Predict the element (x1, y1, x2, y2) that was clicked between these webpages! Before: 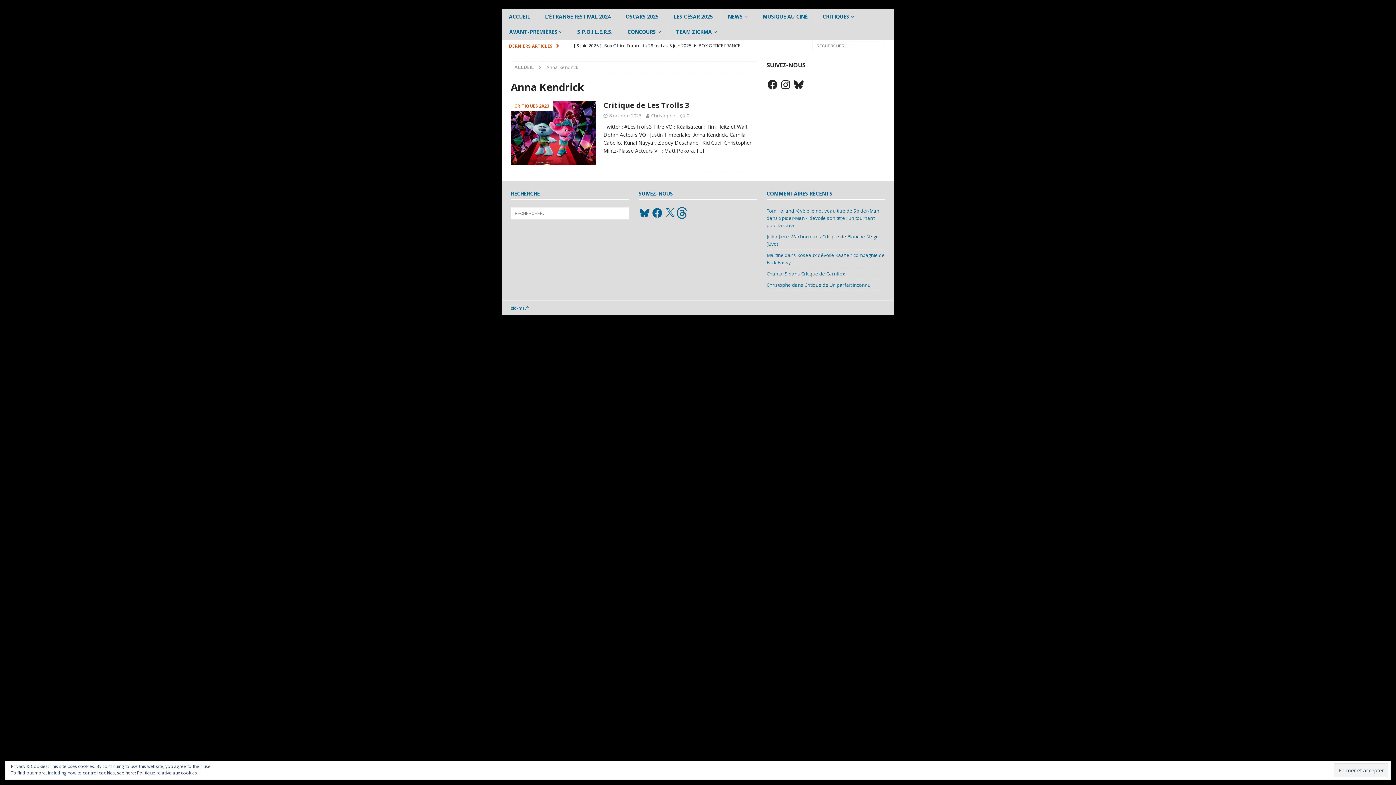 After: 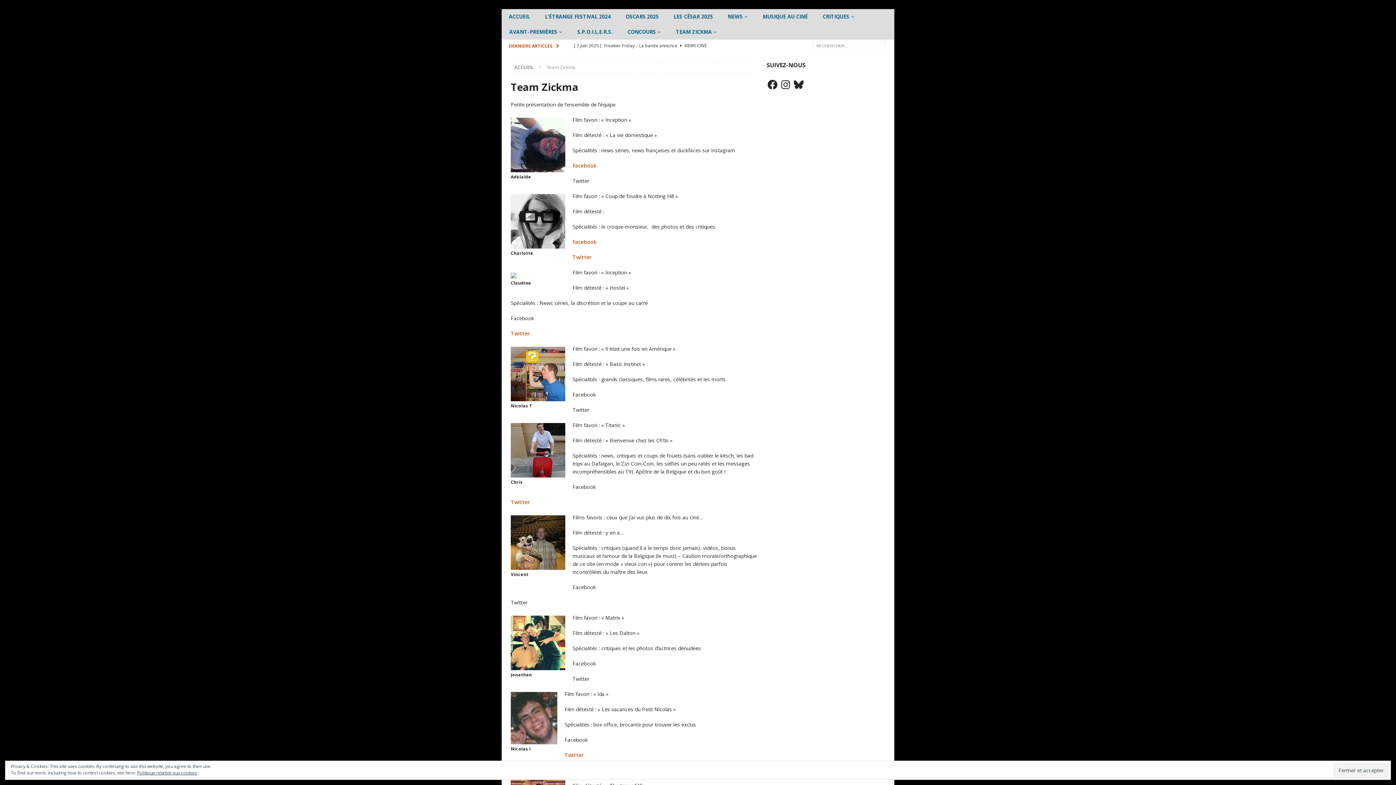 Action: label: TEAM ZICKMA bbox: (668, 24, 724, 39)